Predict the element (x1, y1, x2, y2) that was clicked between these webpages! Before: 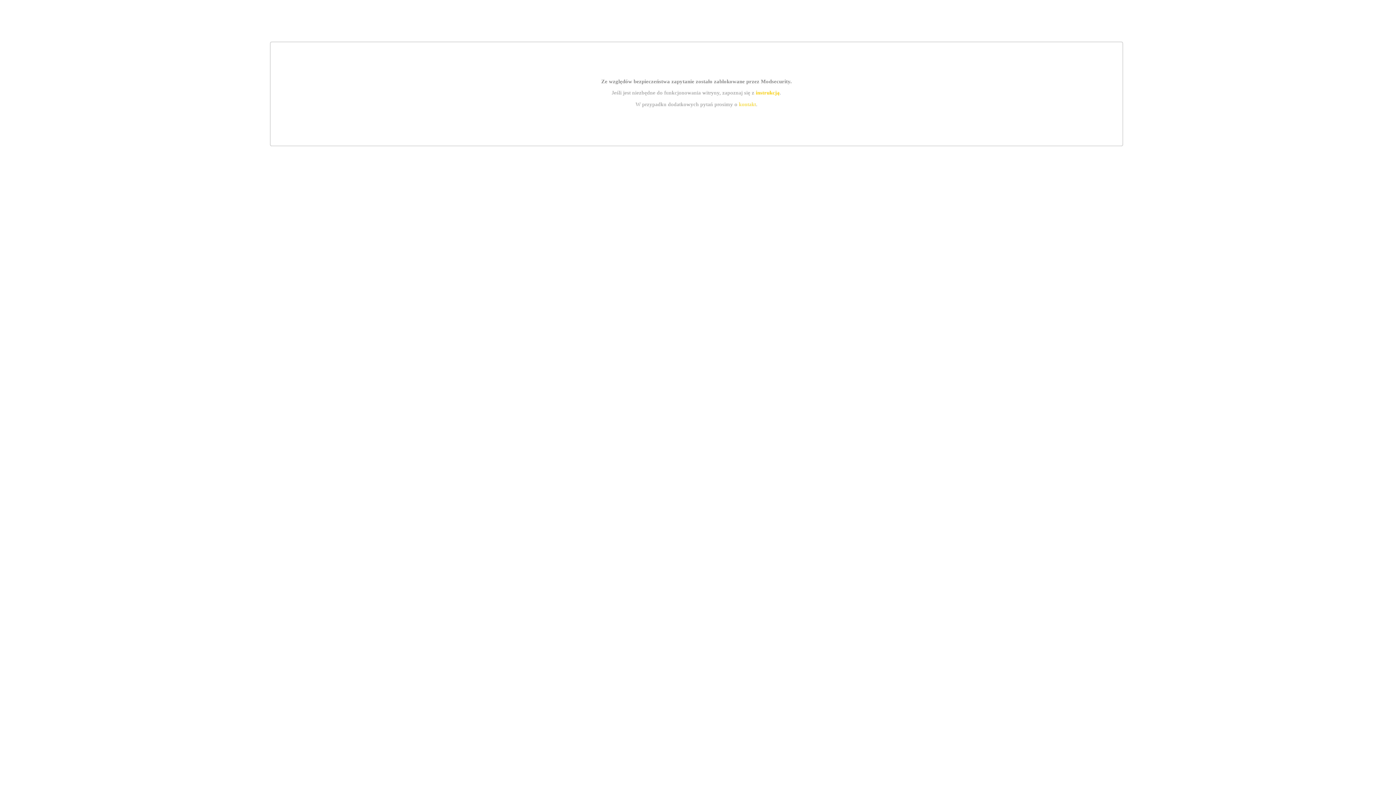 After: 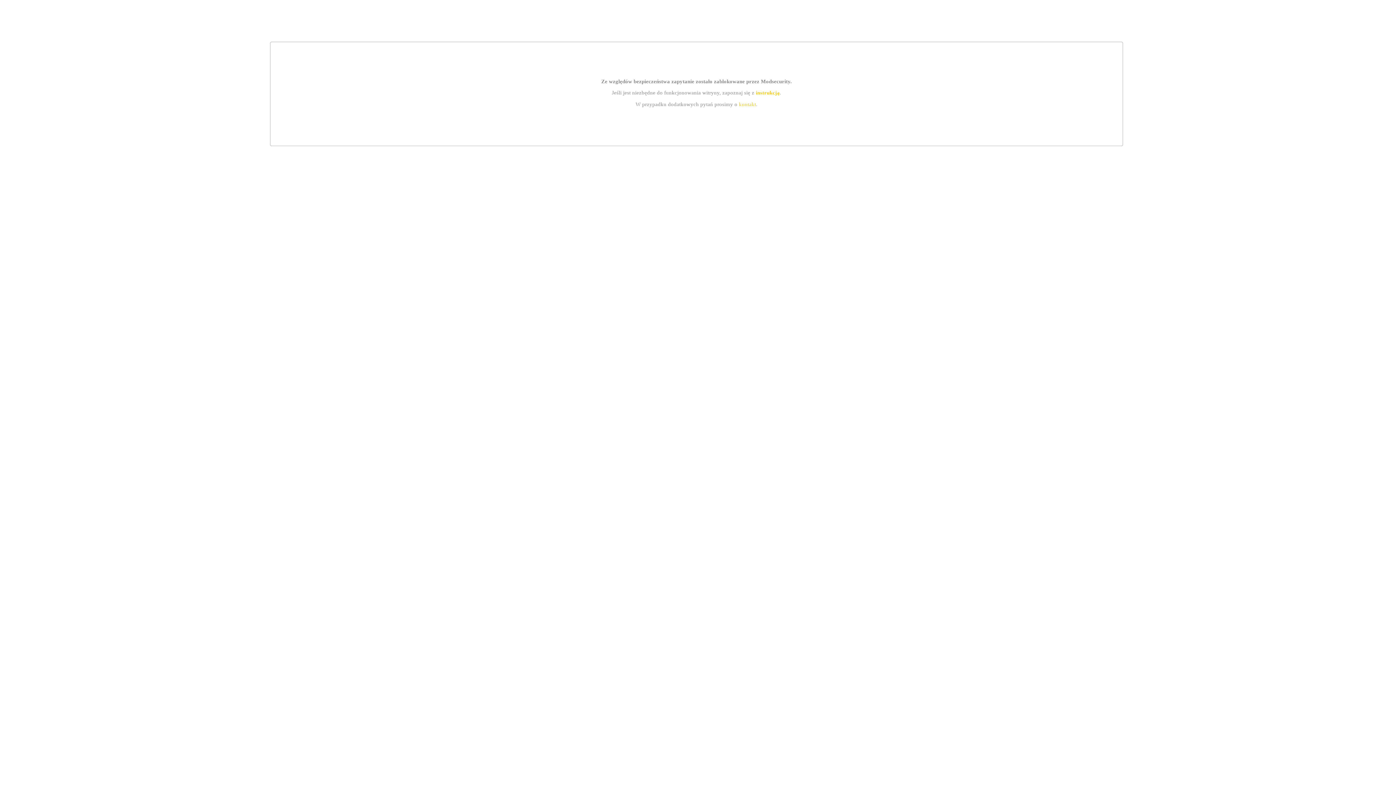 Action: label: kontakt bbox: (739, 101, 756, 107)